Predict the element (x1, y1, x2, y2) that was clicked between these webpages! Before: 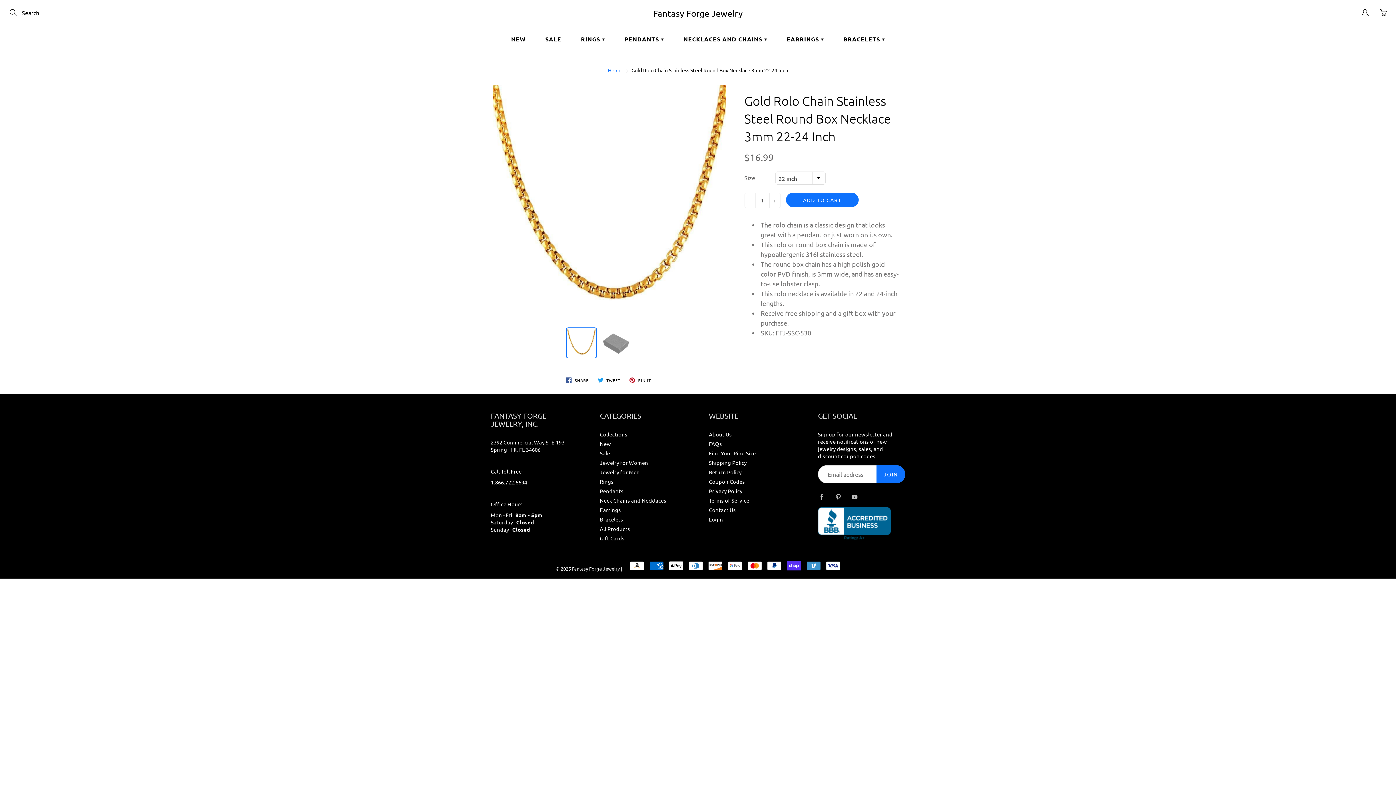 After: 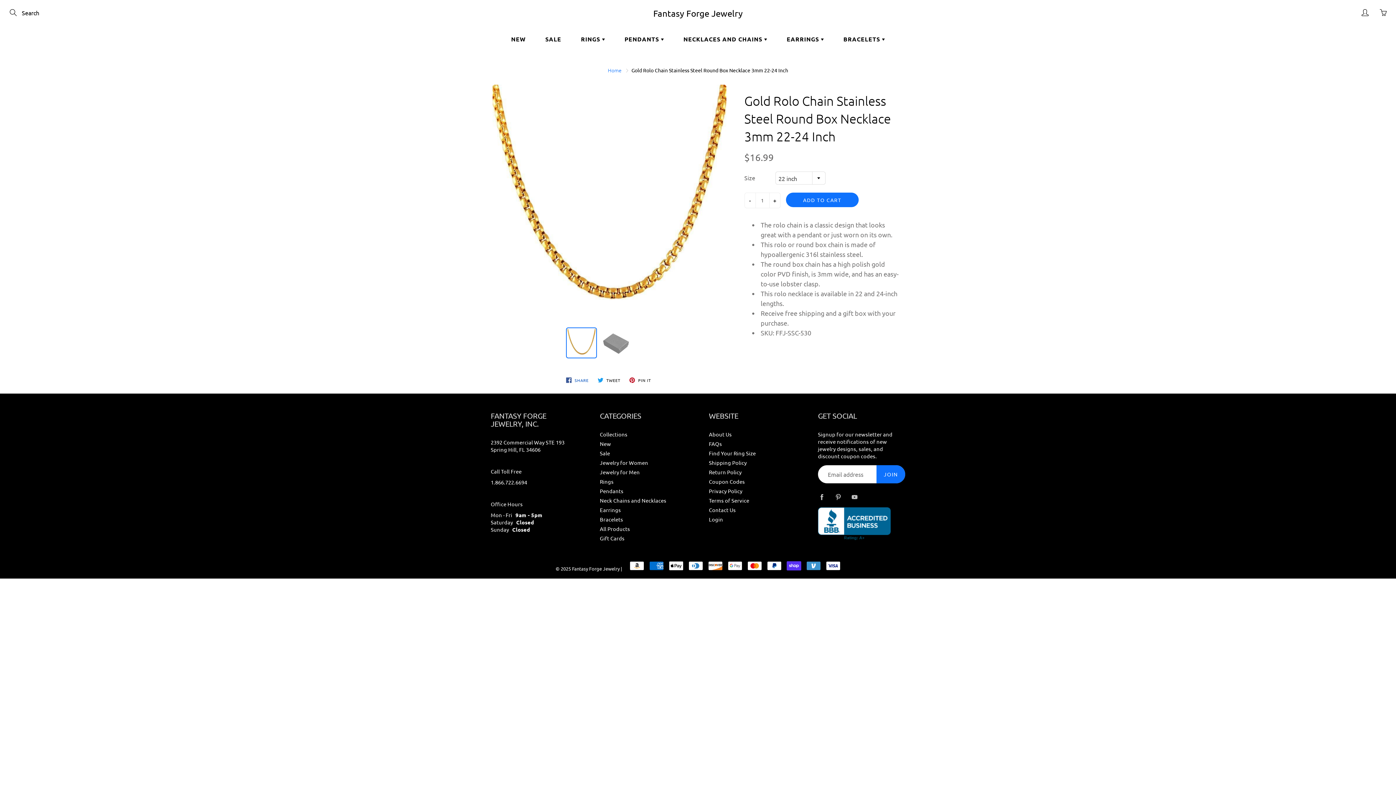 Action: label:  SHARE bbox: (563, 375, 591, 384)